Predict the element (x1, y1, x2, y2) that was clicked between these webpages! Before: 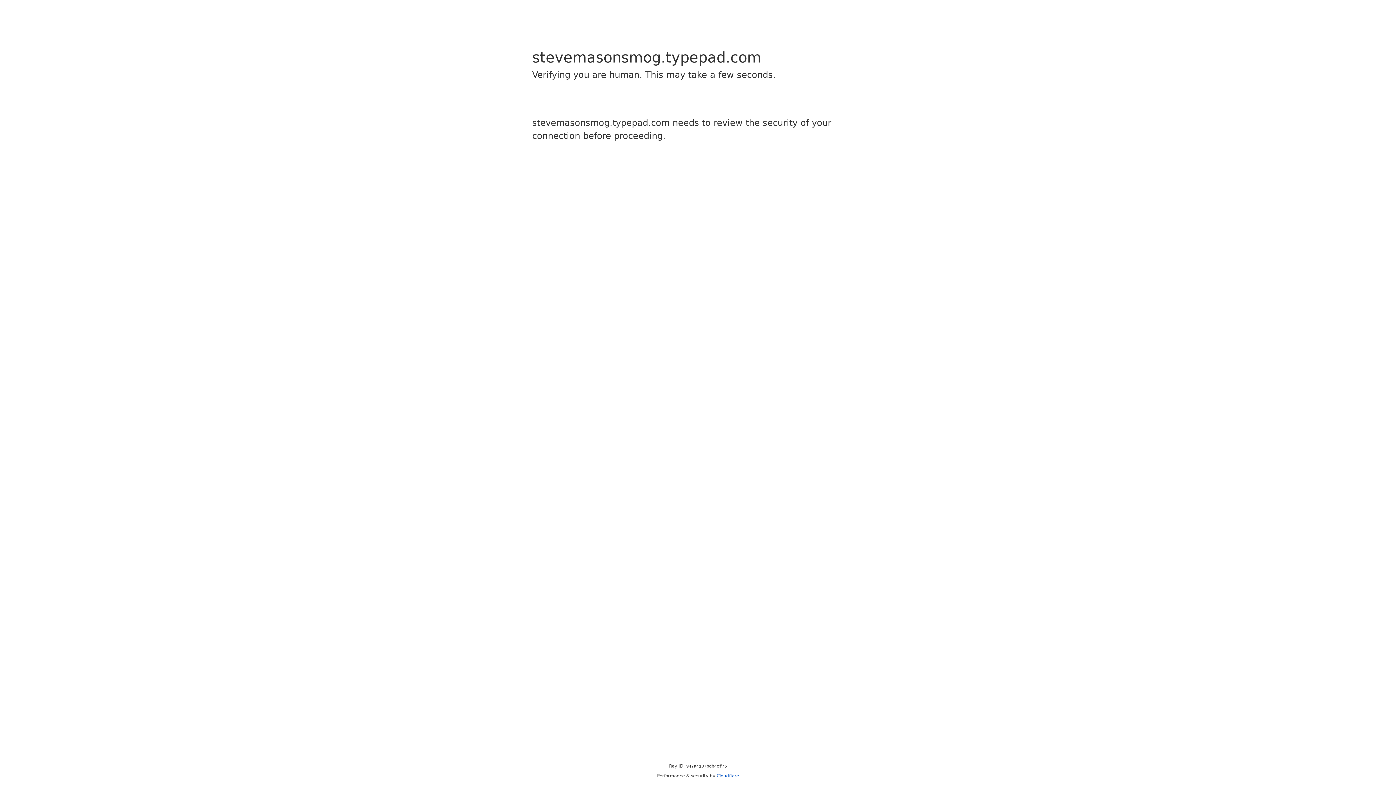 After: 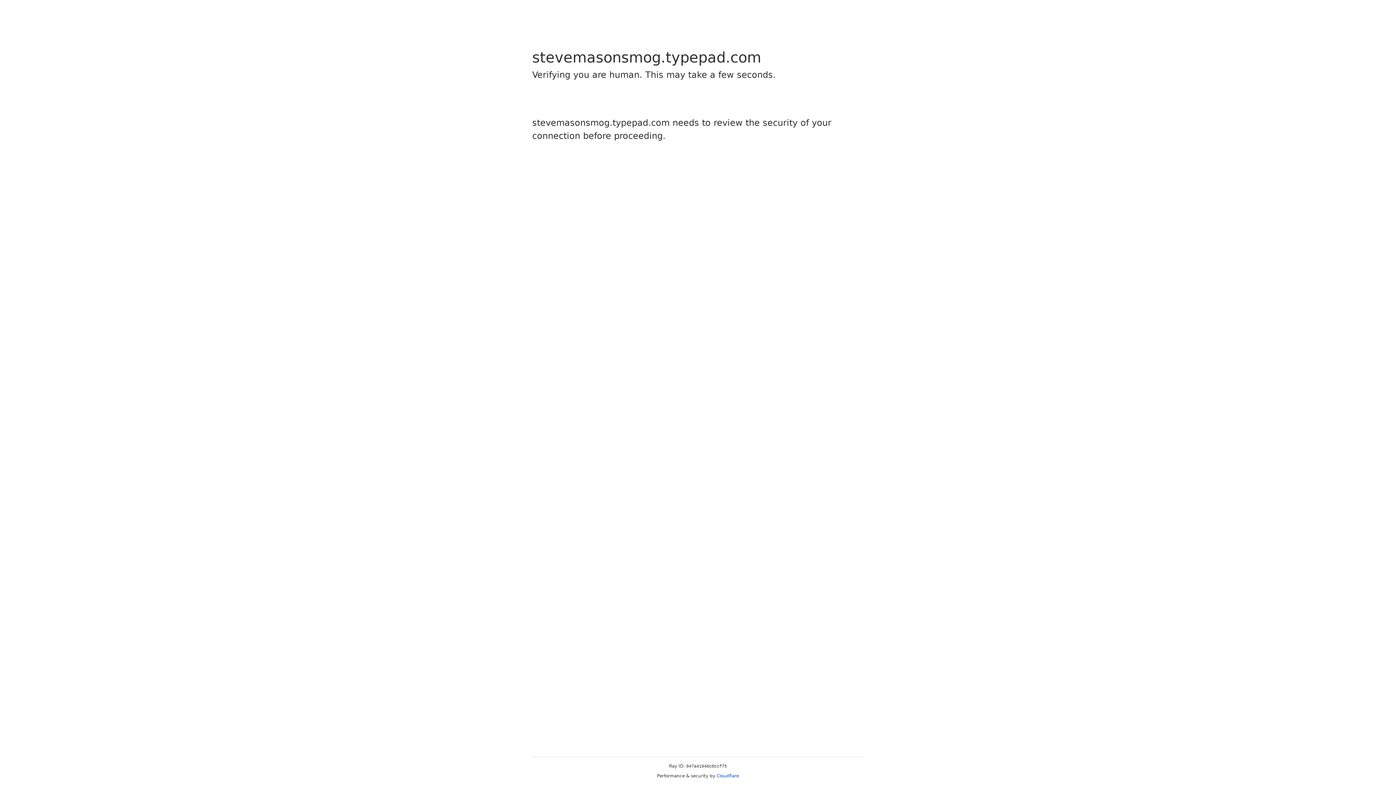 Action: label: Cloudflare bbox: (716, 773, 739, 778)